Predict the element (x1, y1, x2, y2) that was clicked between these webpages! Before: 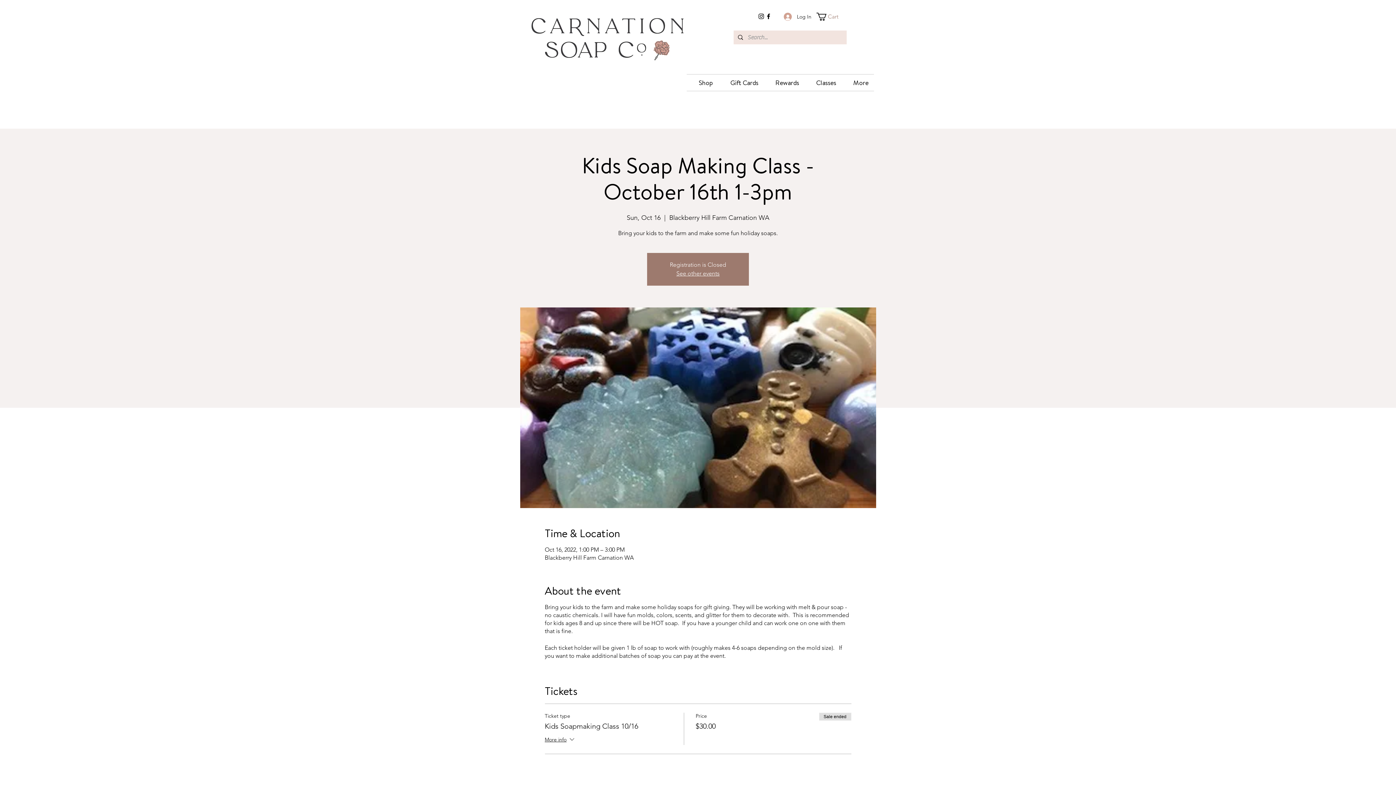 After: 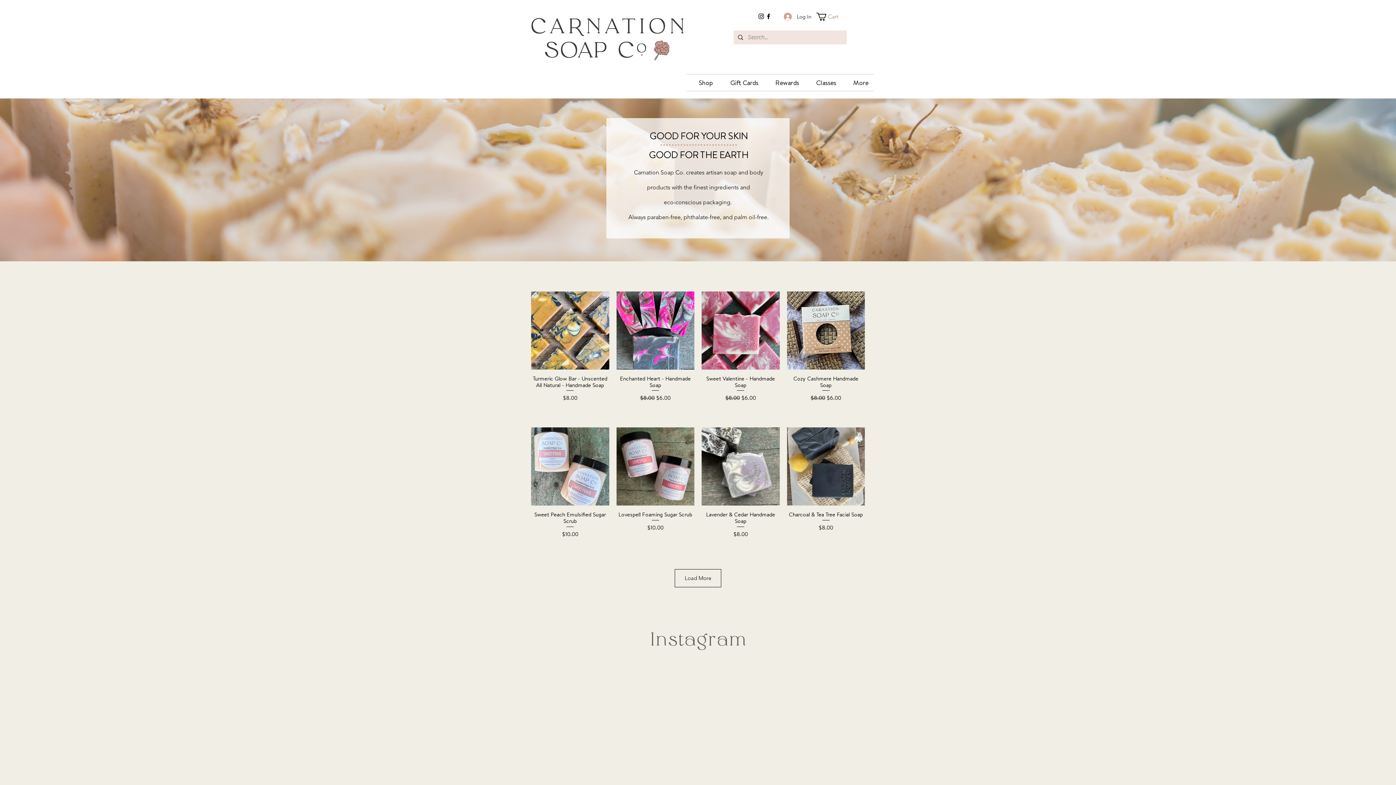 Action: bbox: (524, 6, 690, 67)